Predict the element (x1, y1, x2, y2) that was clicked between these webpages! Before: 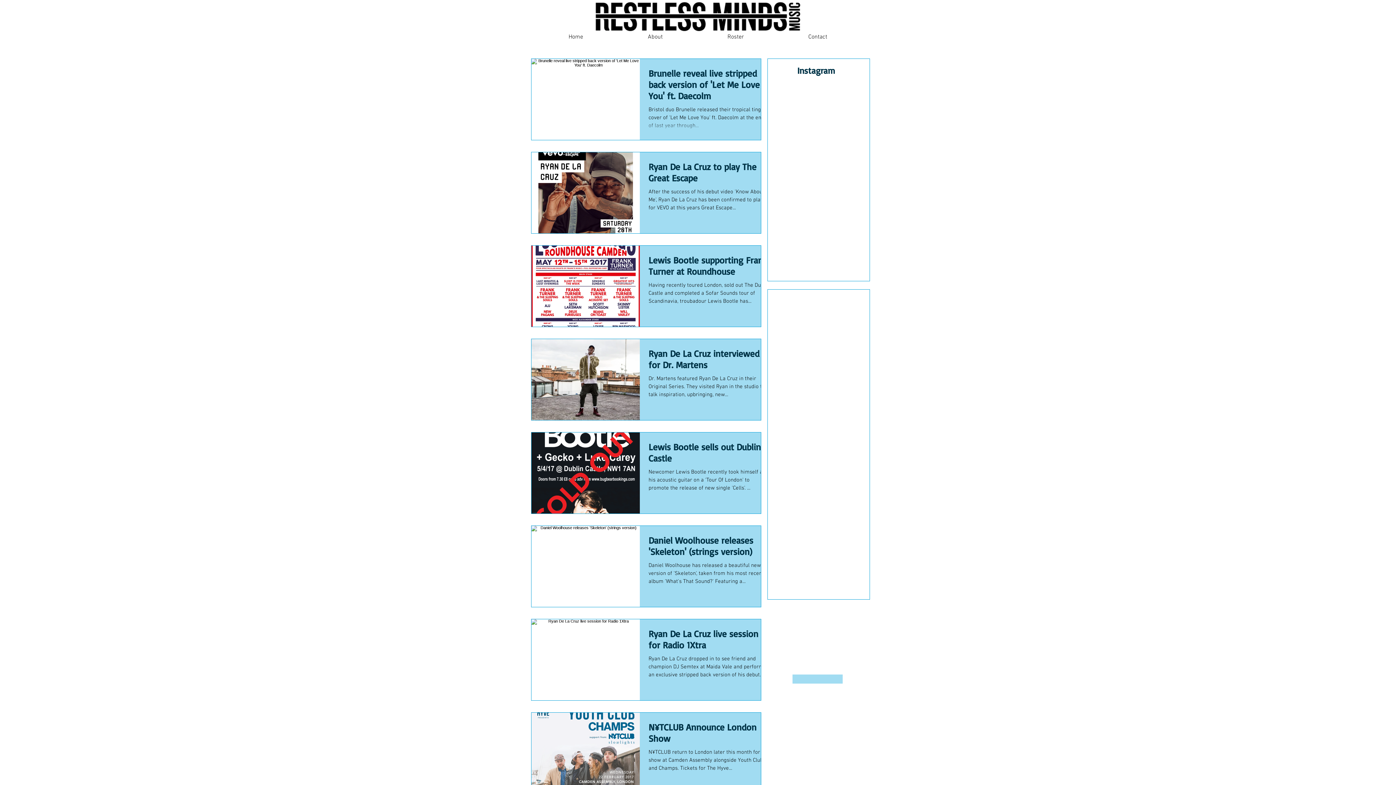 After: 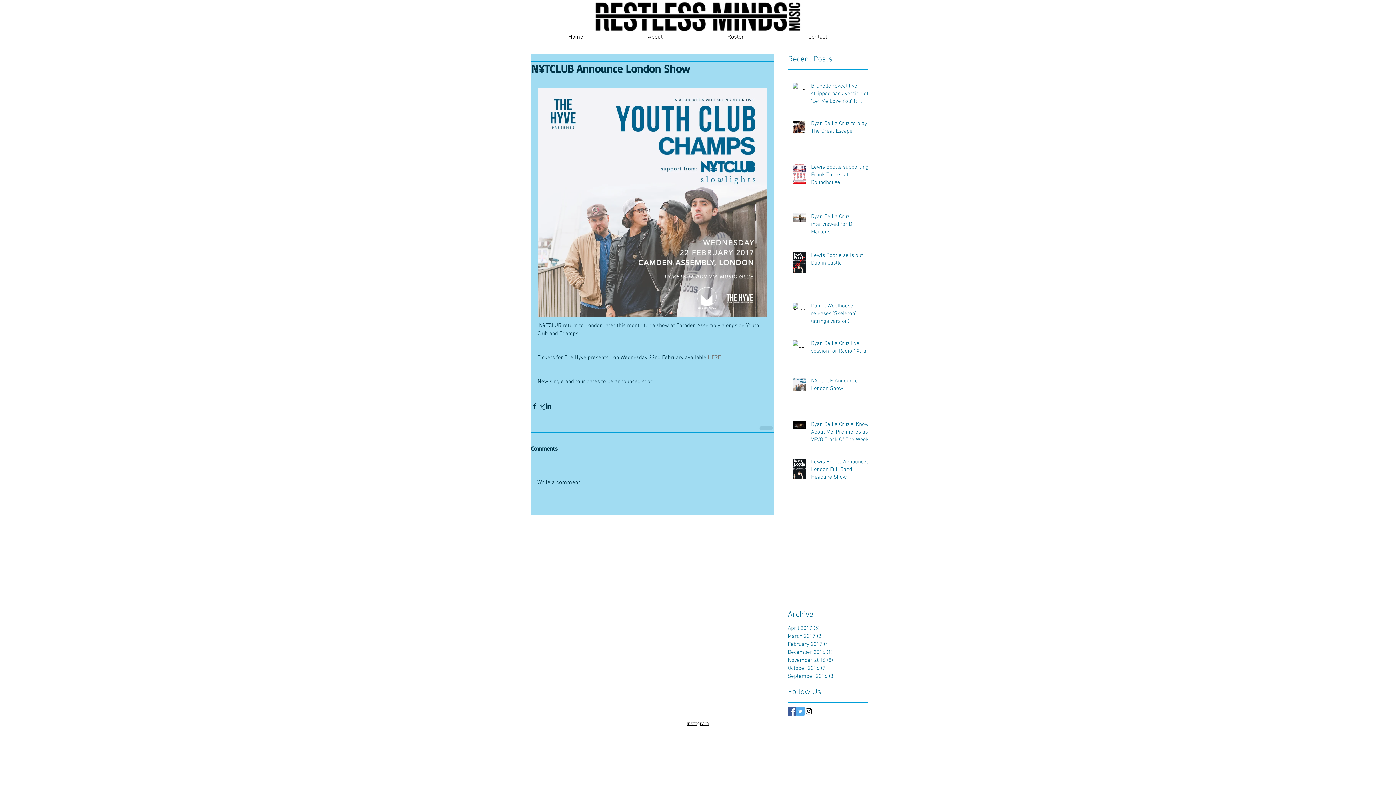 Action: label: N¥TCLUB Announce London Show bbox: (648, 721, 769, 748)